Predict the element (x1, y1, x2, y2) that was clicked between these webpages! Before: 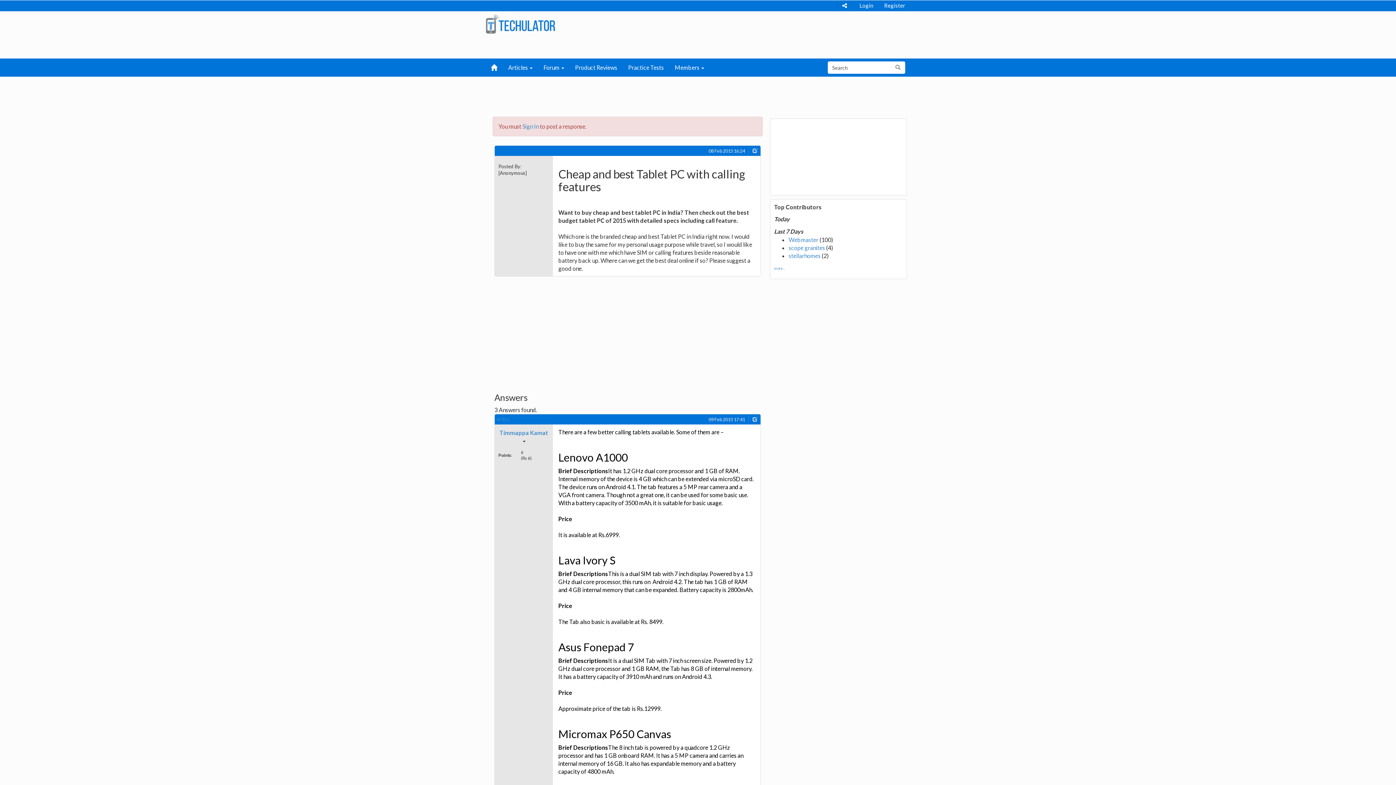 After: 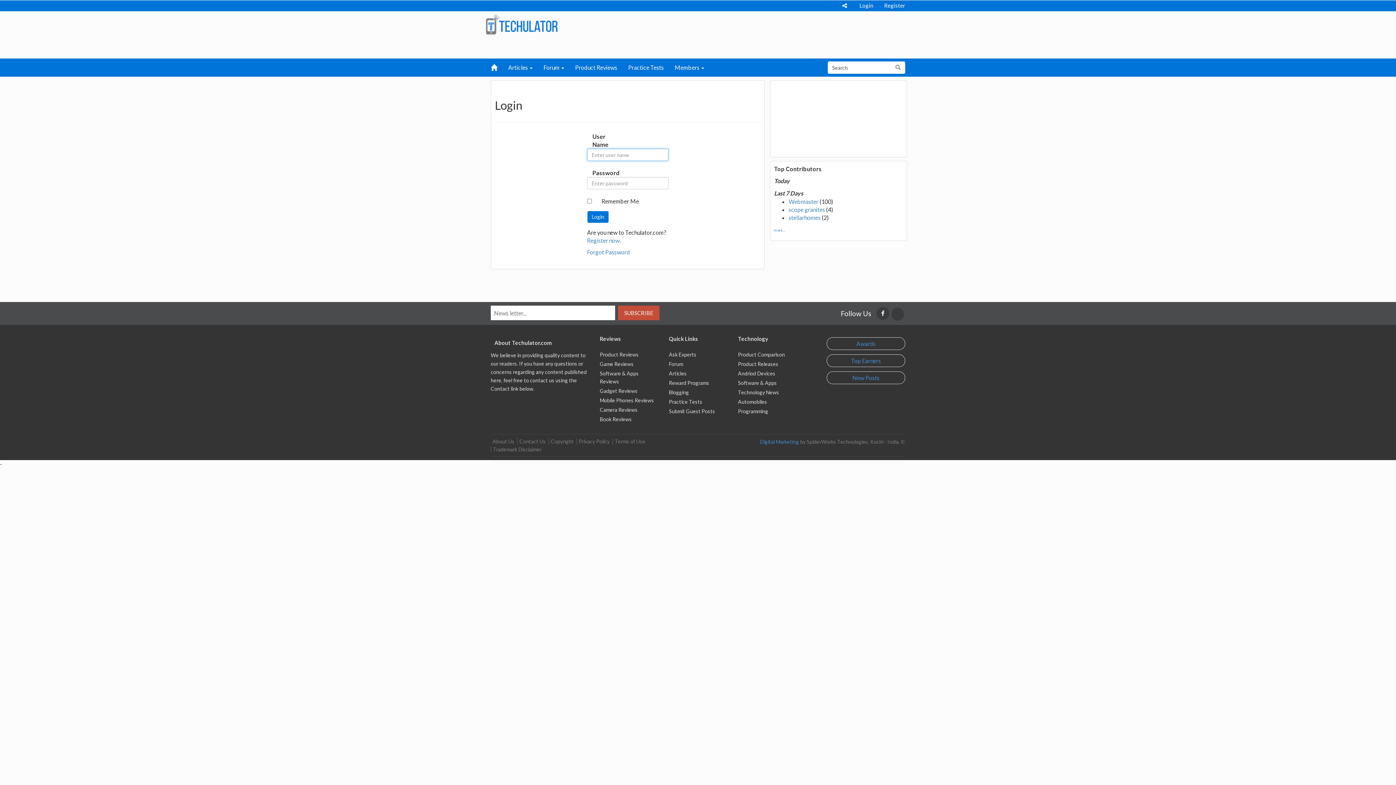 Action: bbox: (499, 429, 548, 436) label: Timmappa Kamat